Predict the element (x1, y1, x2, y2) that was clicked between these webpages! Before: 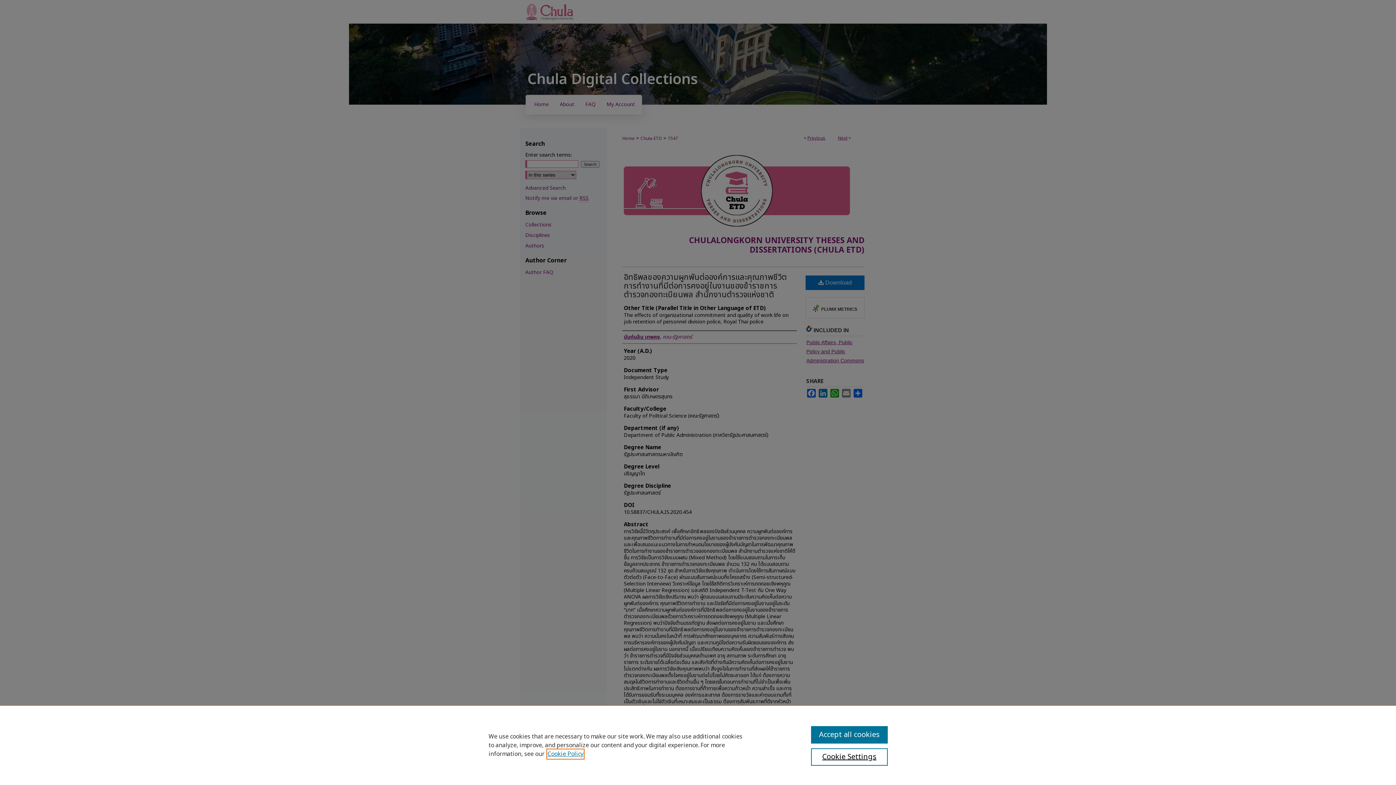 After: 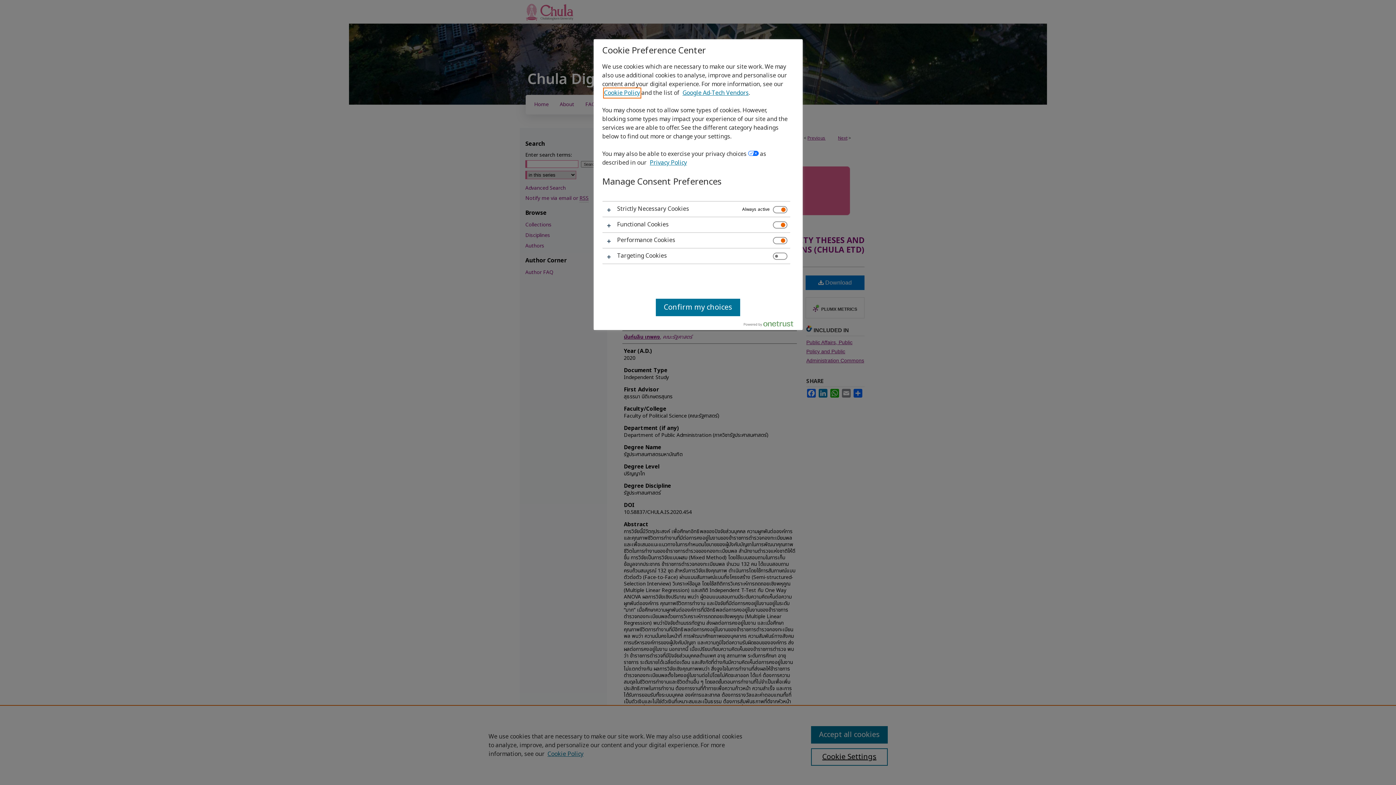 Action: label: Cookie Settings bbox: (811, 748, 887, 766)